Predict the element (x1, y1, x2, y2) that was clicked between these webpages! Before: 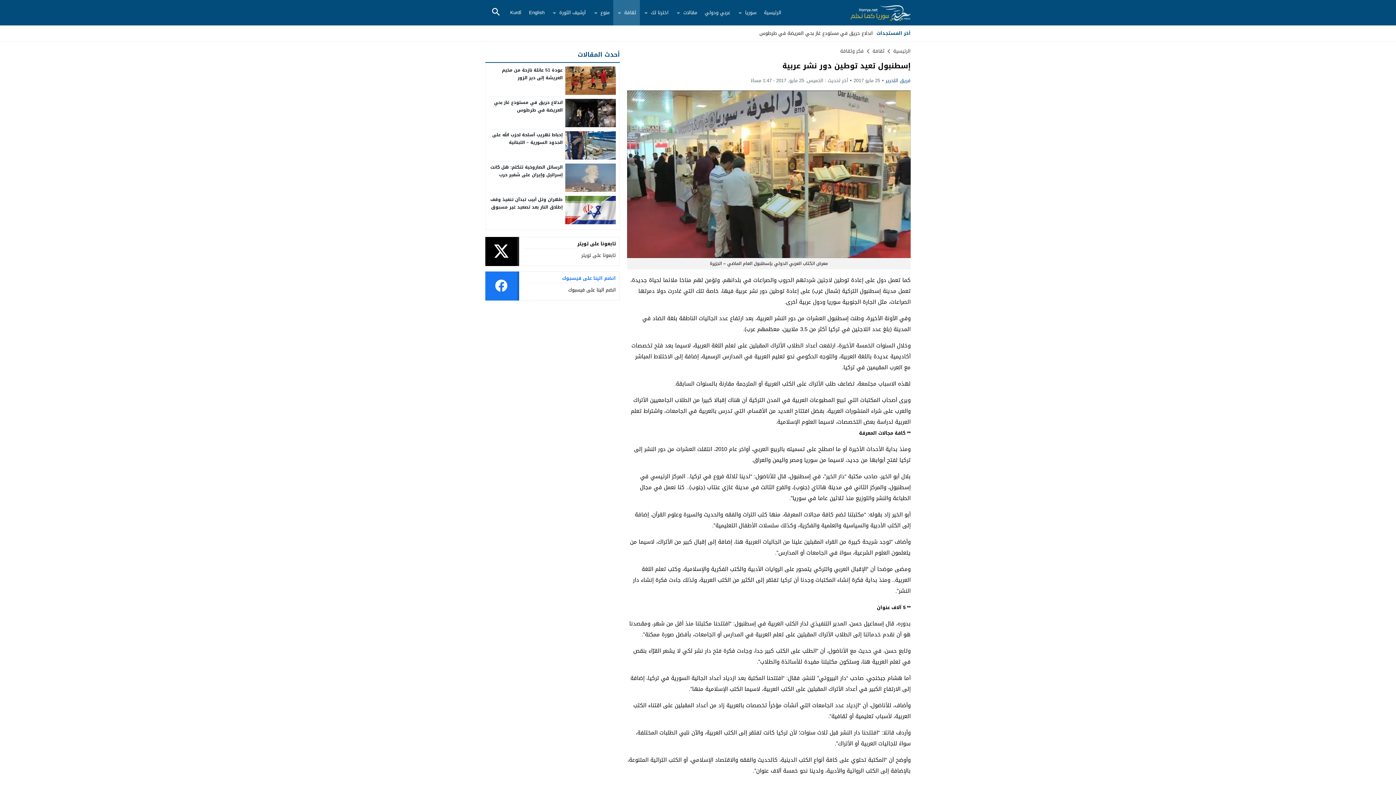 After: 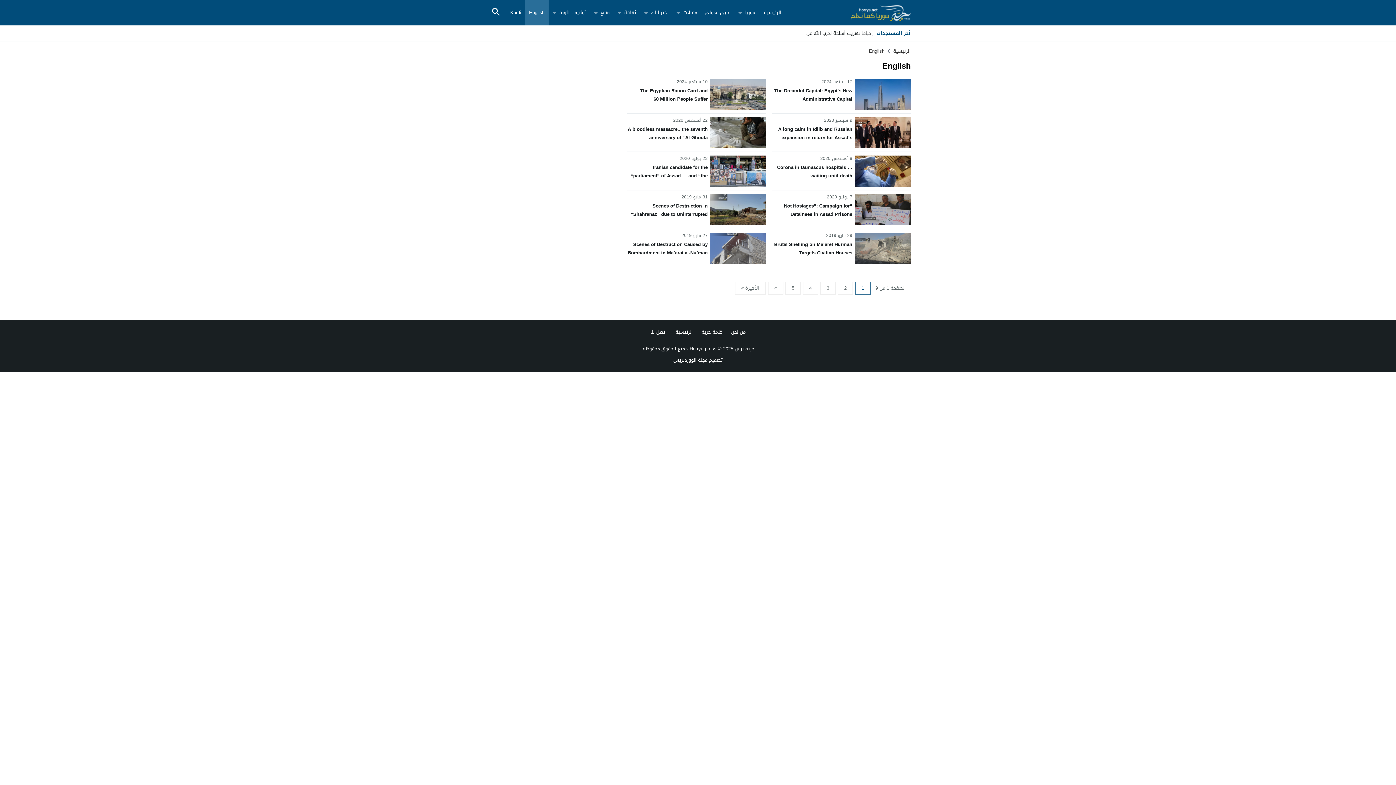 Action: label: English bbox: (525, 0, 548, 25)